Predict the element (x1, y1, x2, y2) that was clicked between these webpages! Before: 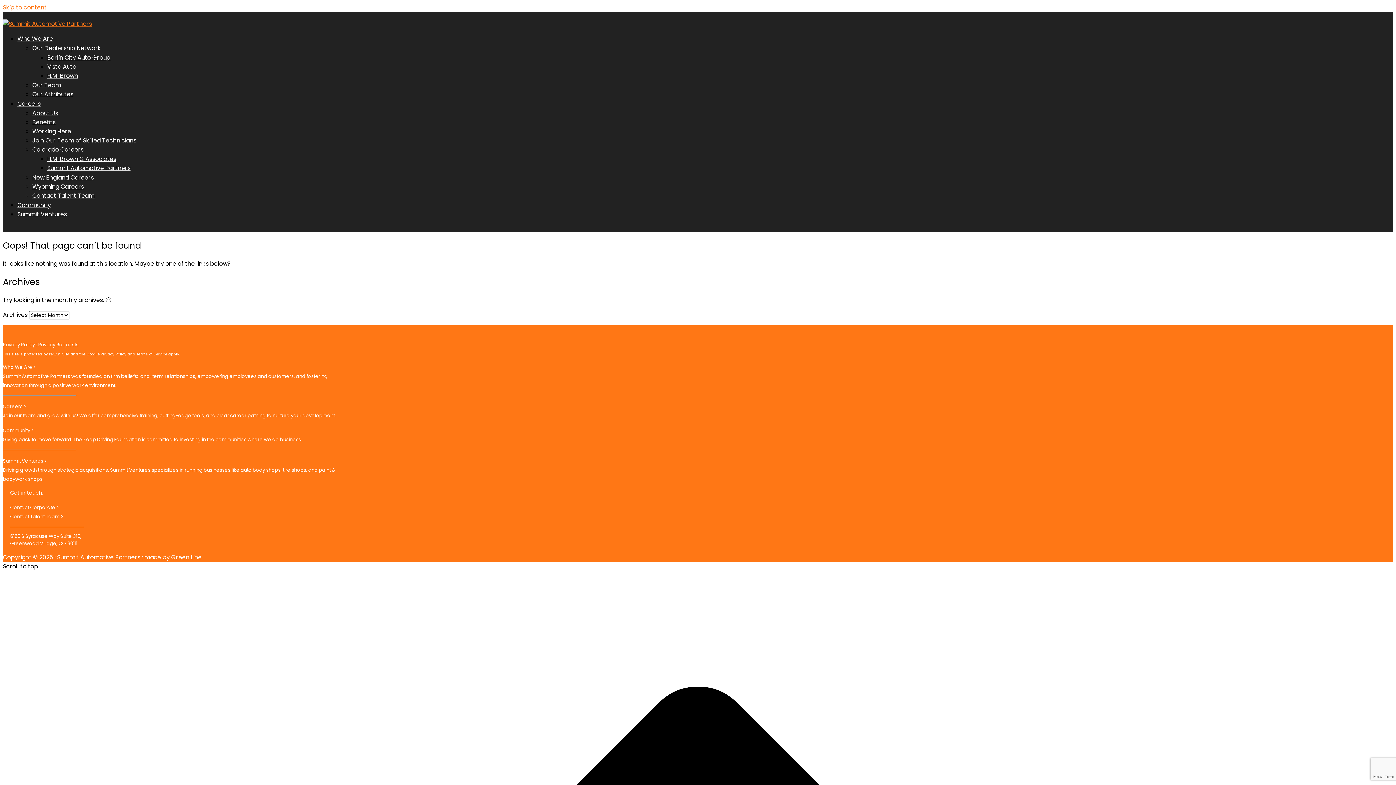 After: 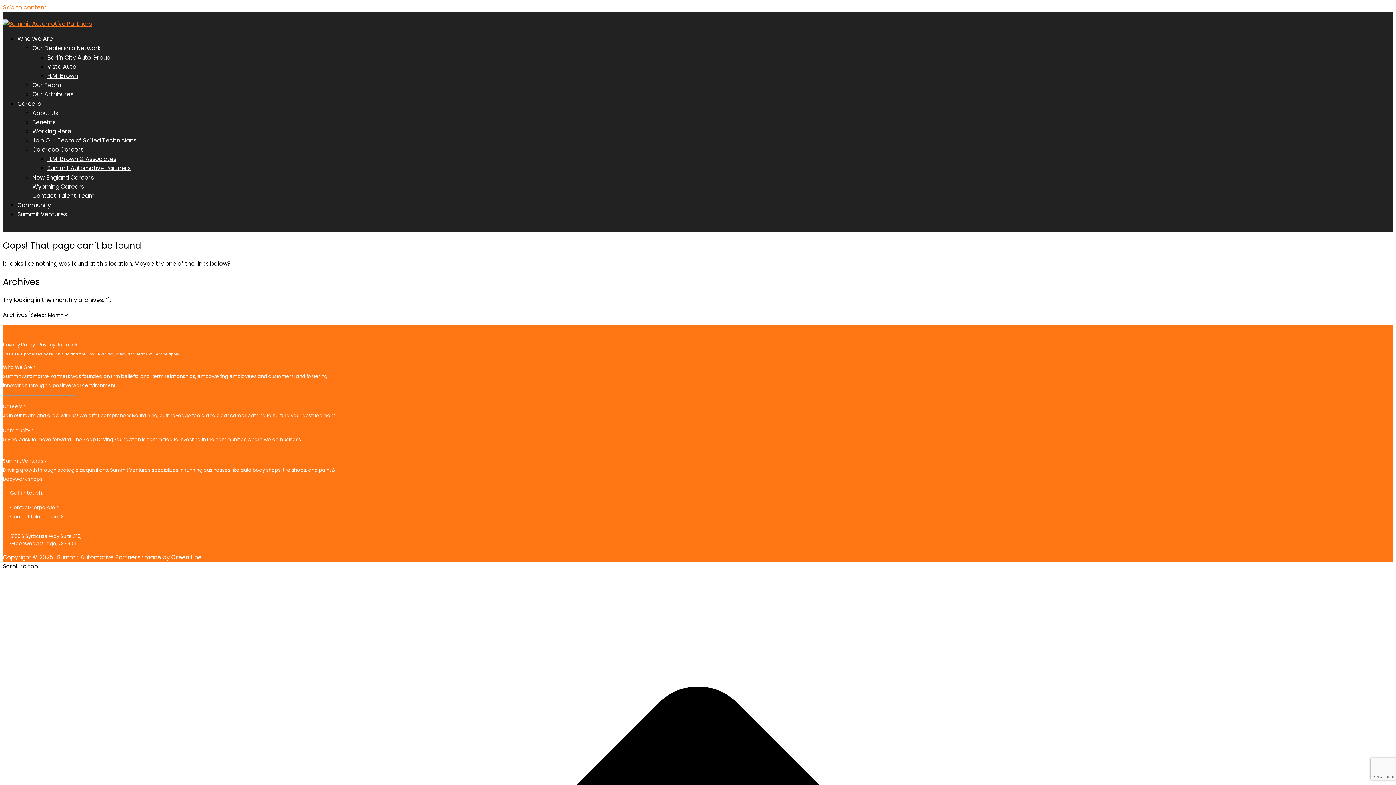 Action: bbox: (100, 351, 126, 356) label: Privacy Policy